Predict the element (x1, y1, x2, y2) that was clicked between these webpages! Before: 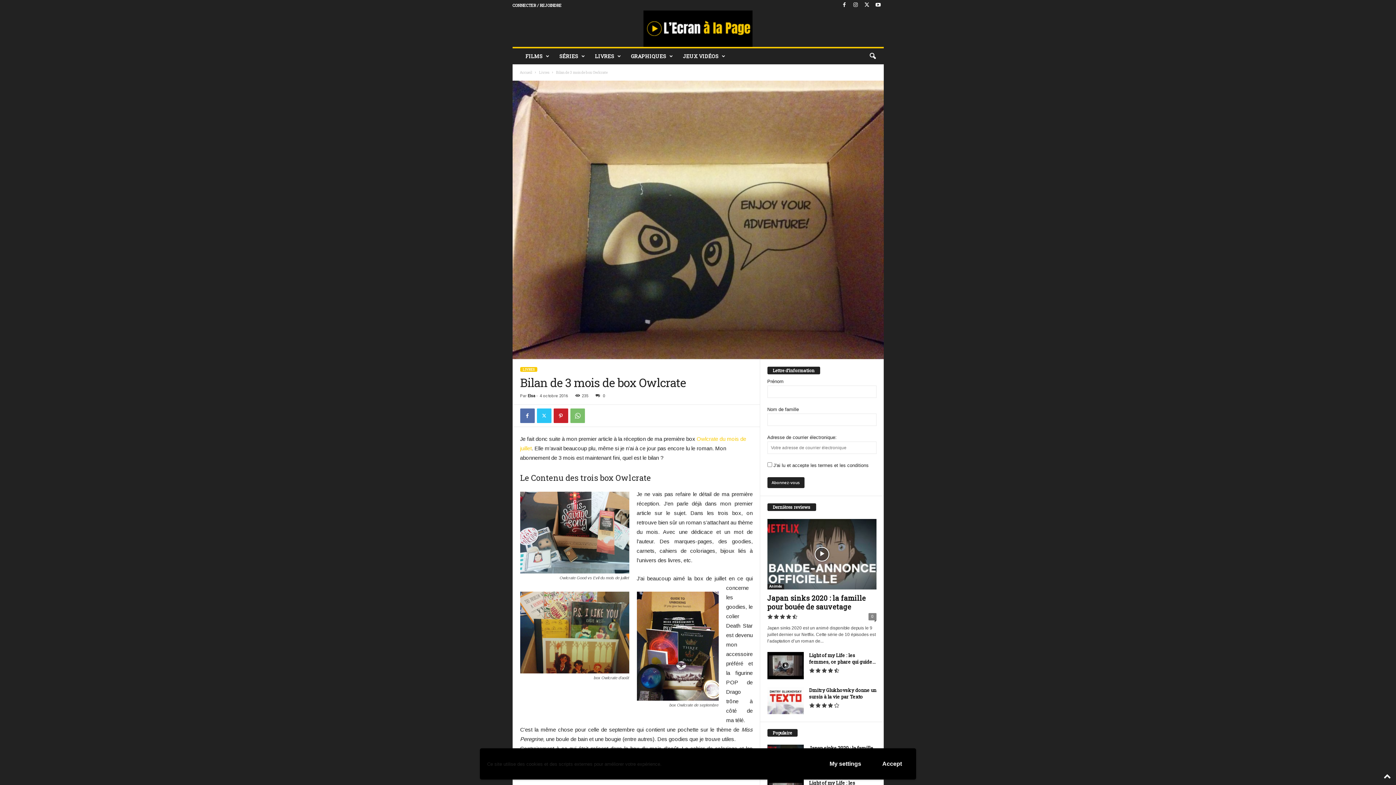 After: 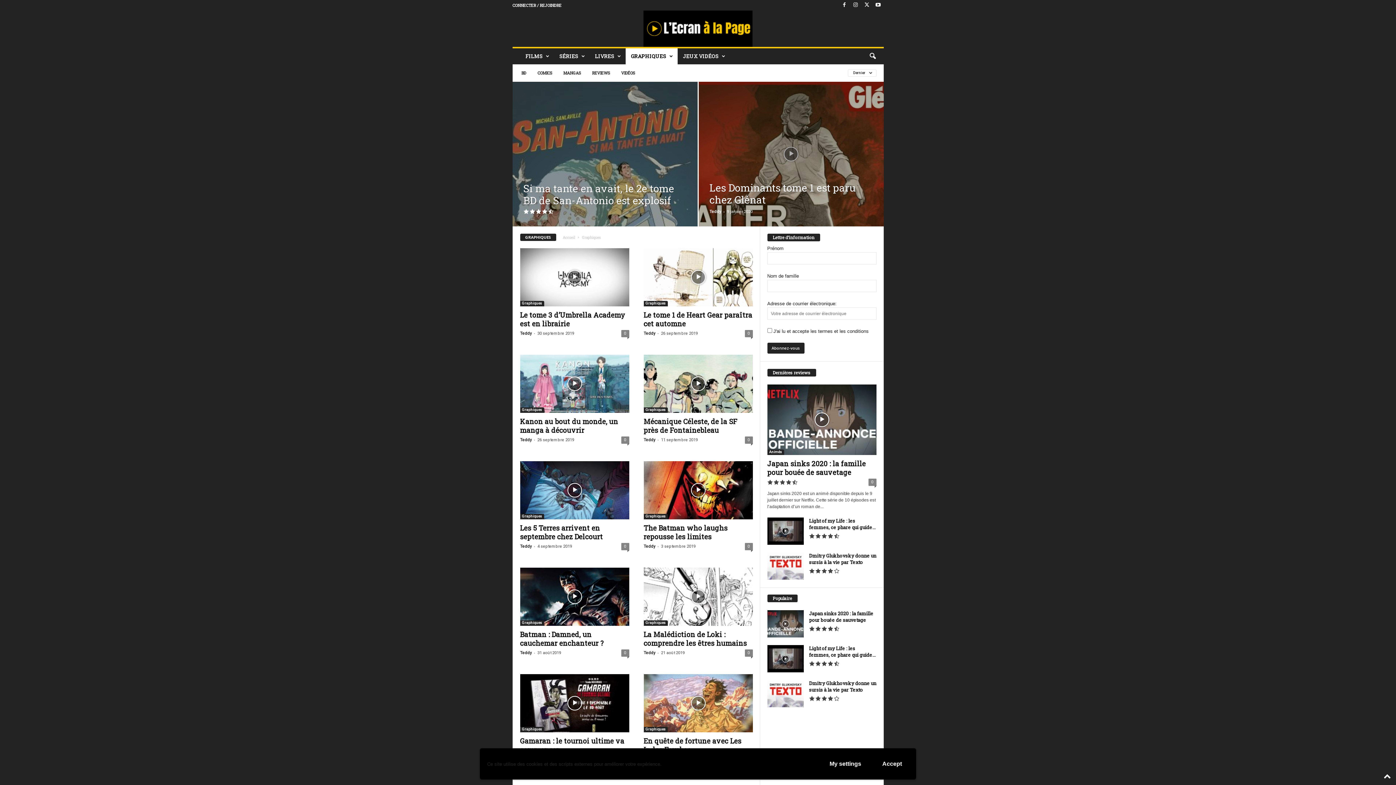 Action: label: GRAPHIQUES bbox: (625, 48, 677, 64)